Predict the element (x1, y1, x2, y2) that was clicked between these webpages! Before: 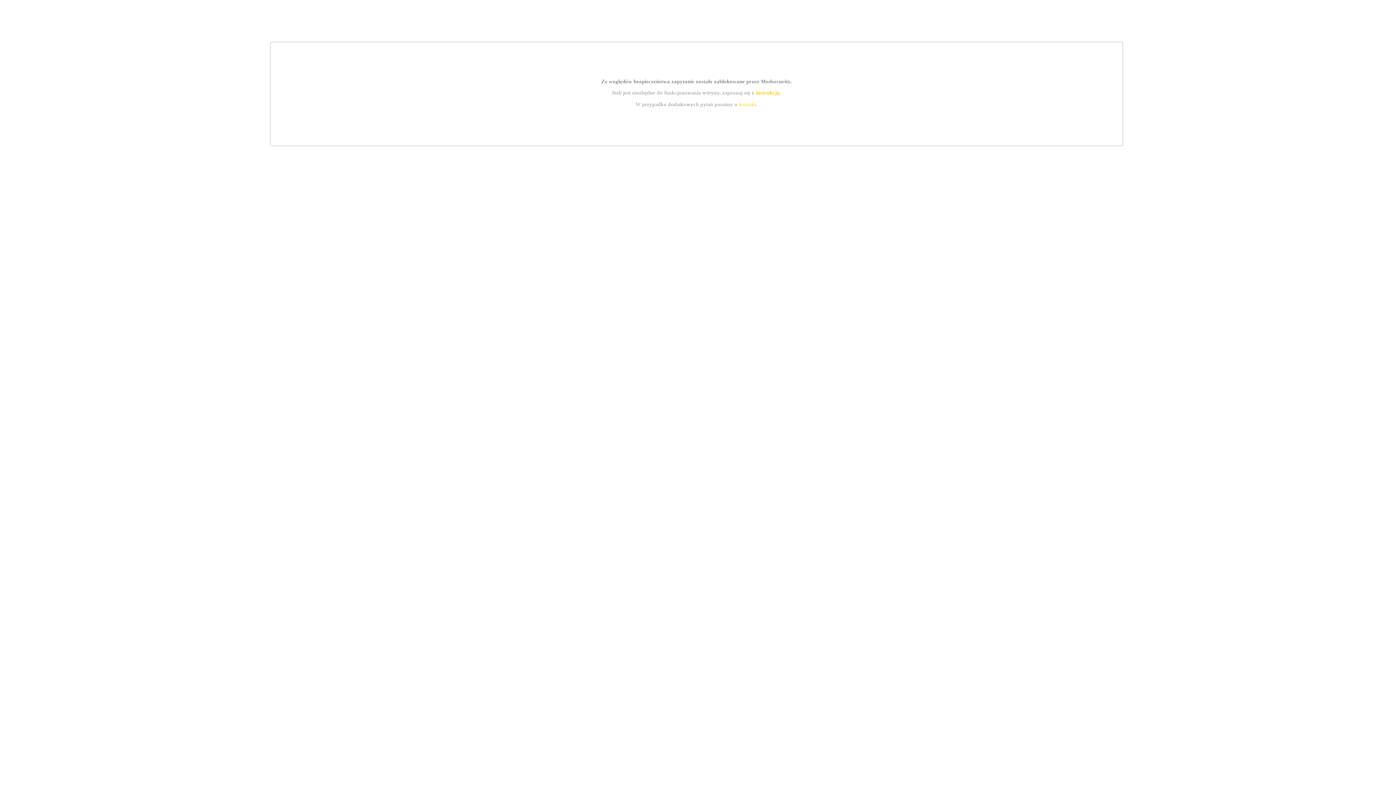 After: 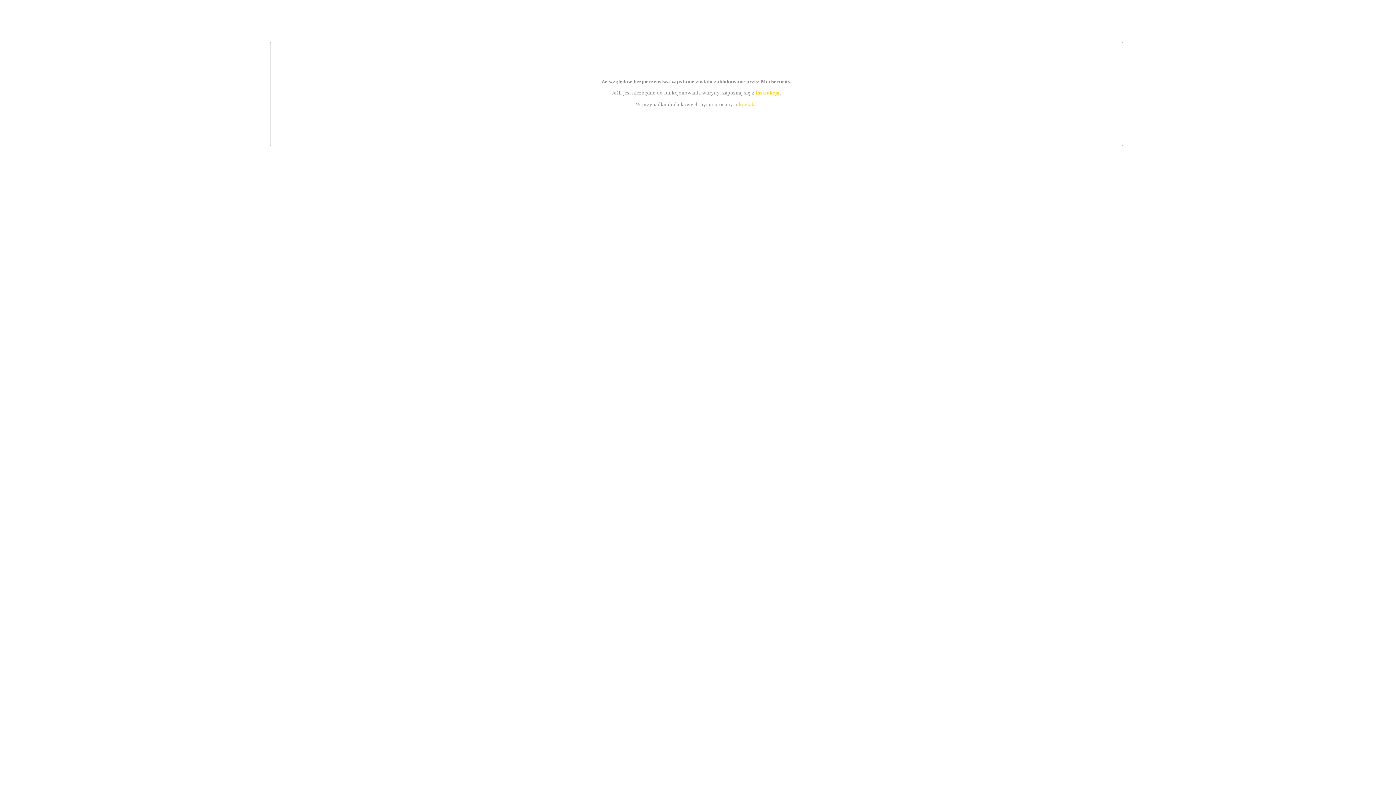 Action: bbox: (739, 101, 756, 107) label: kontakt